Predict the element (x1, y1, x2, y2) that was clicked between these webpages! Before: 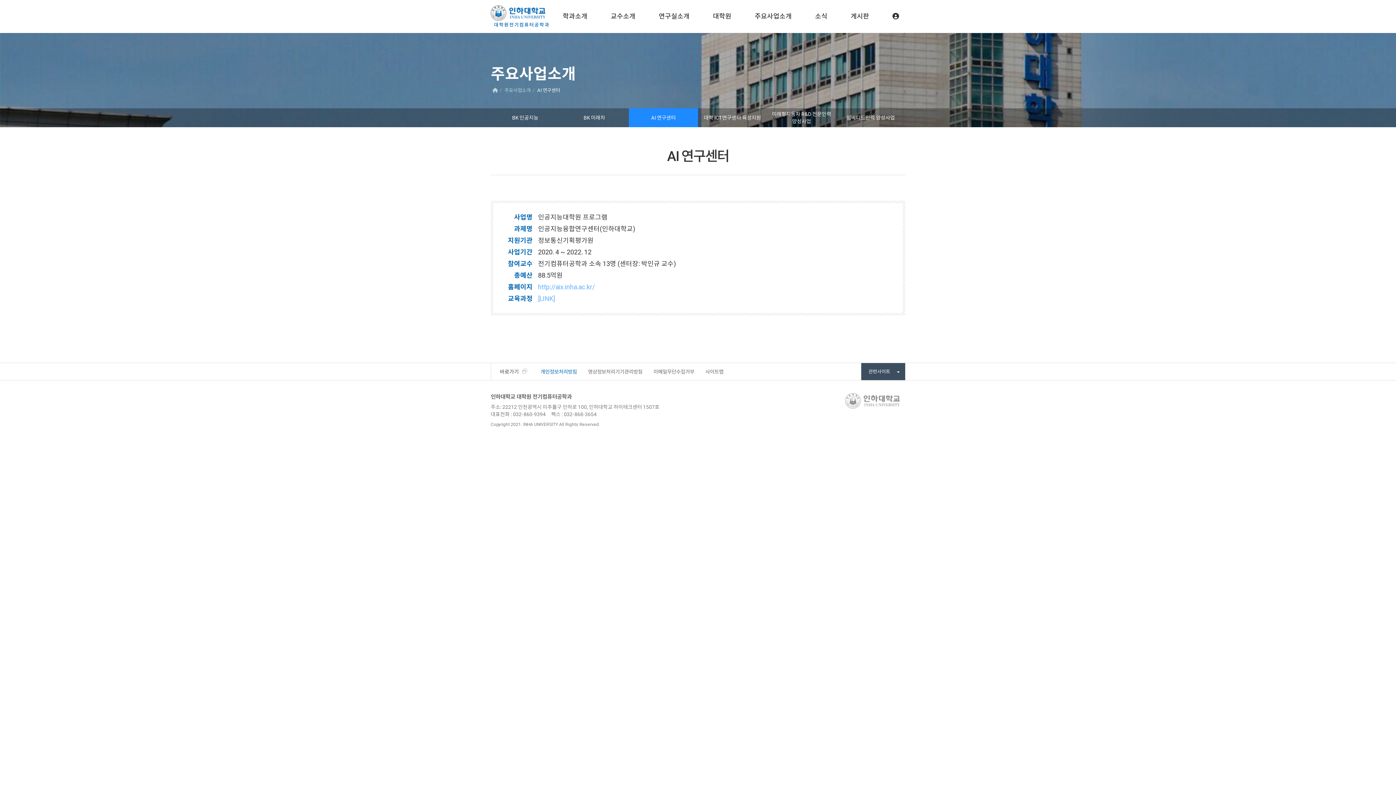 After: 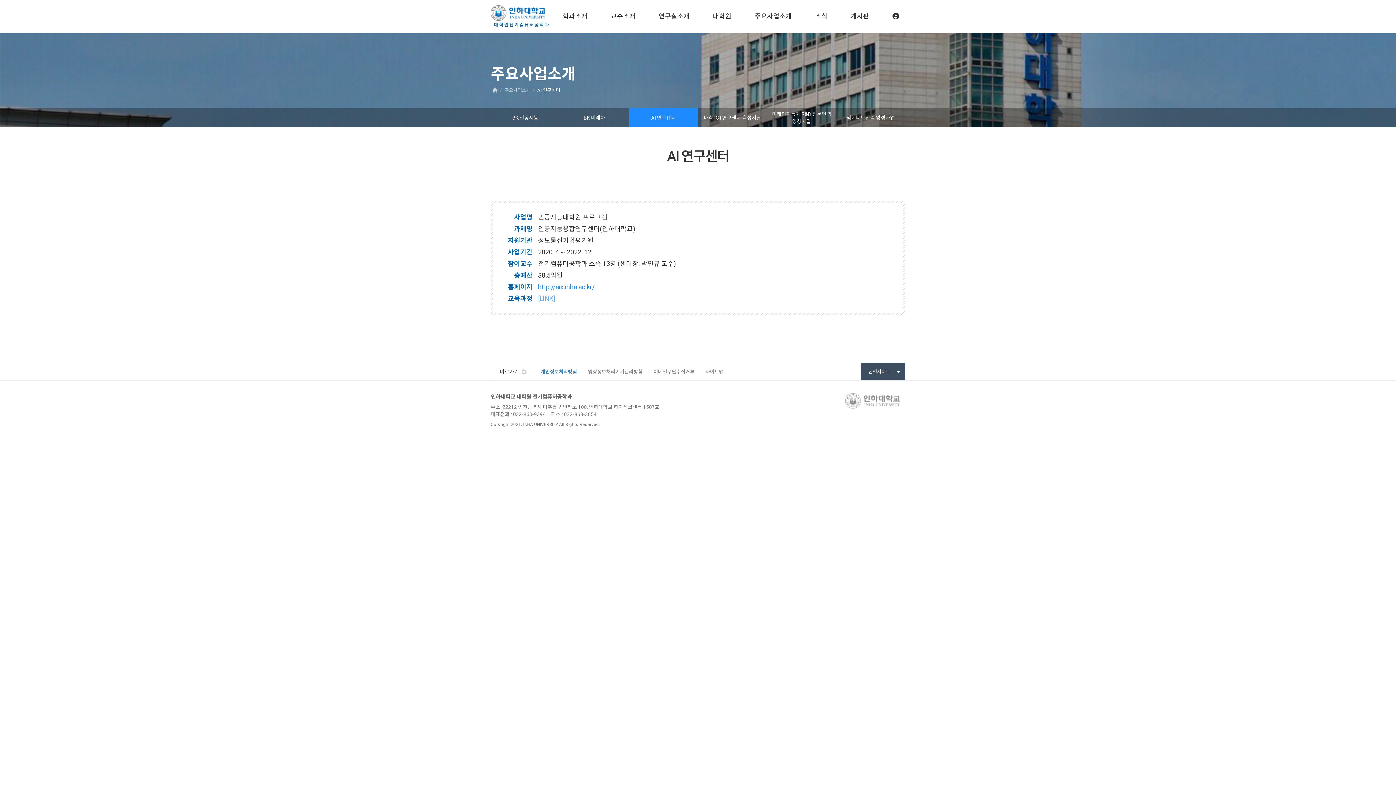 Action: label: http://aix.inha.ac.kr/ bbox: (538, 283, 594, 290)